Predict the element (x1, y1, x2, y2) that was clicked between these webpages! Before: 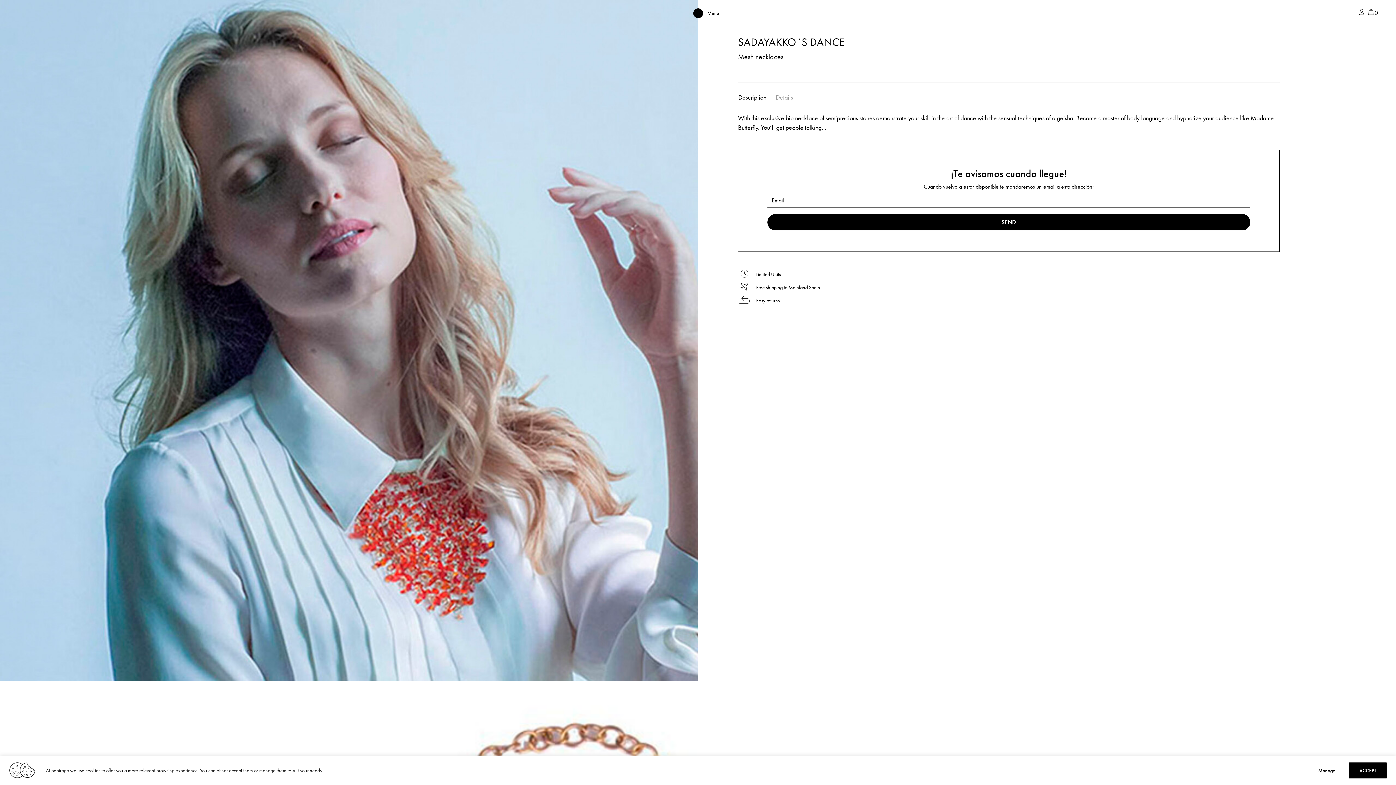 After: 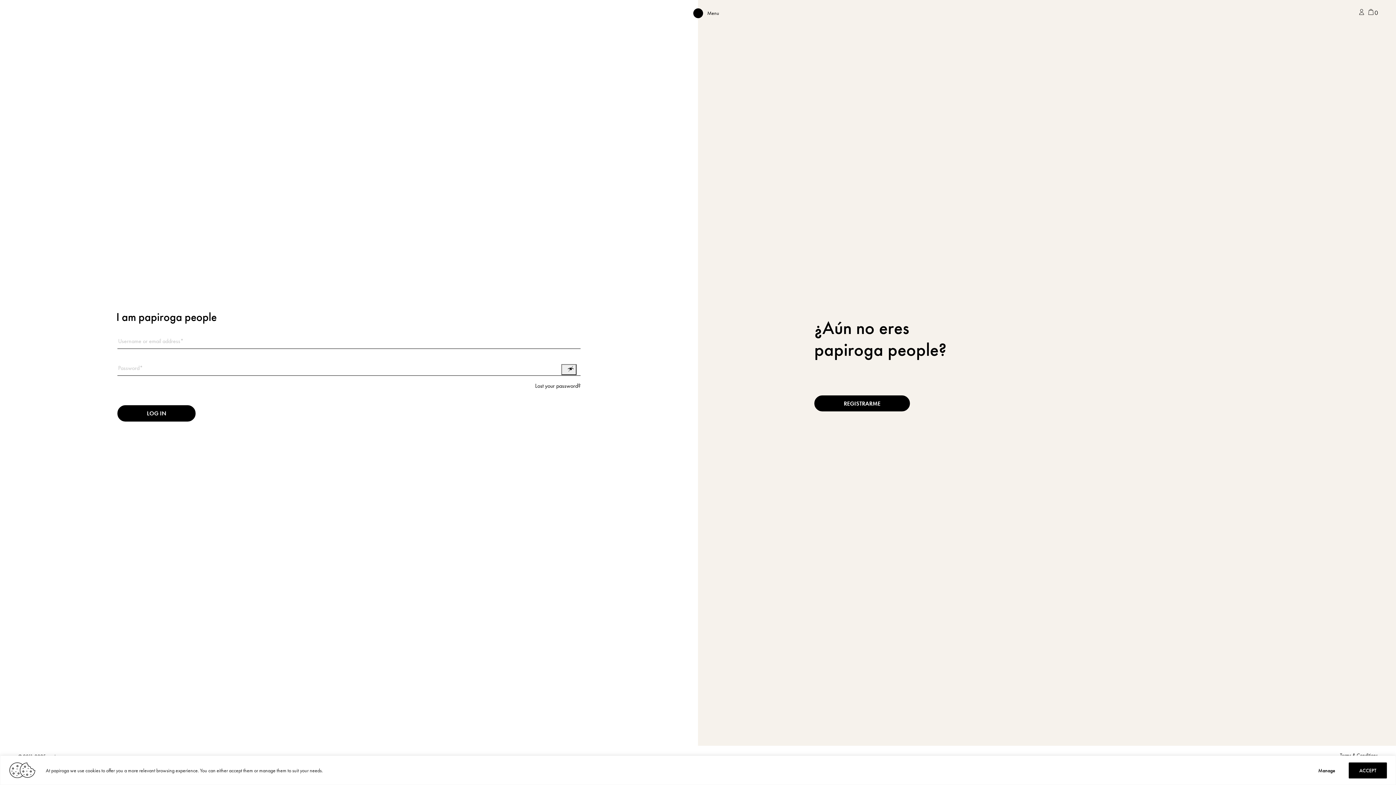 Action: bbox: (1359, 9, 1364, 14)